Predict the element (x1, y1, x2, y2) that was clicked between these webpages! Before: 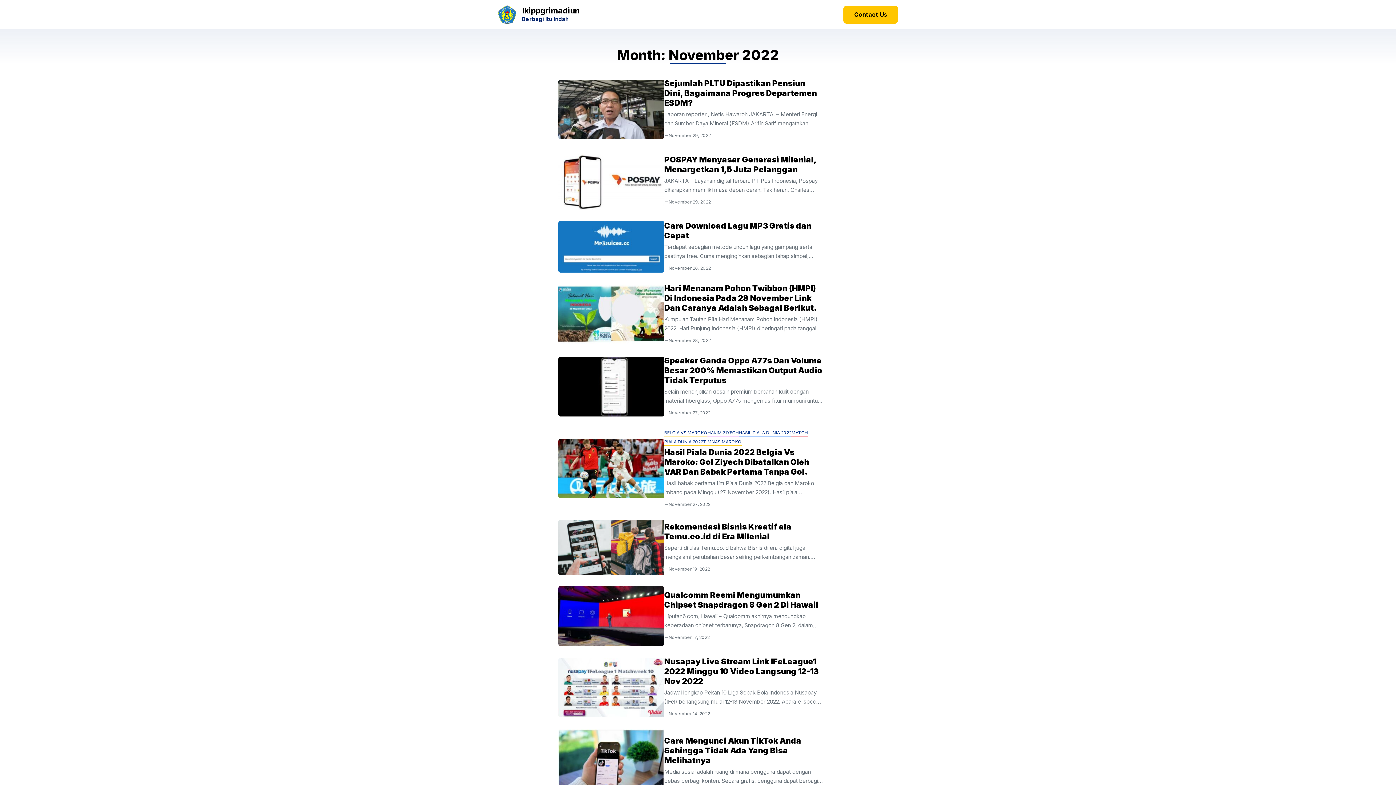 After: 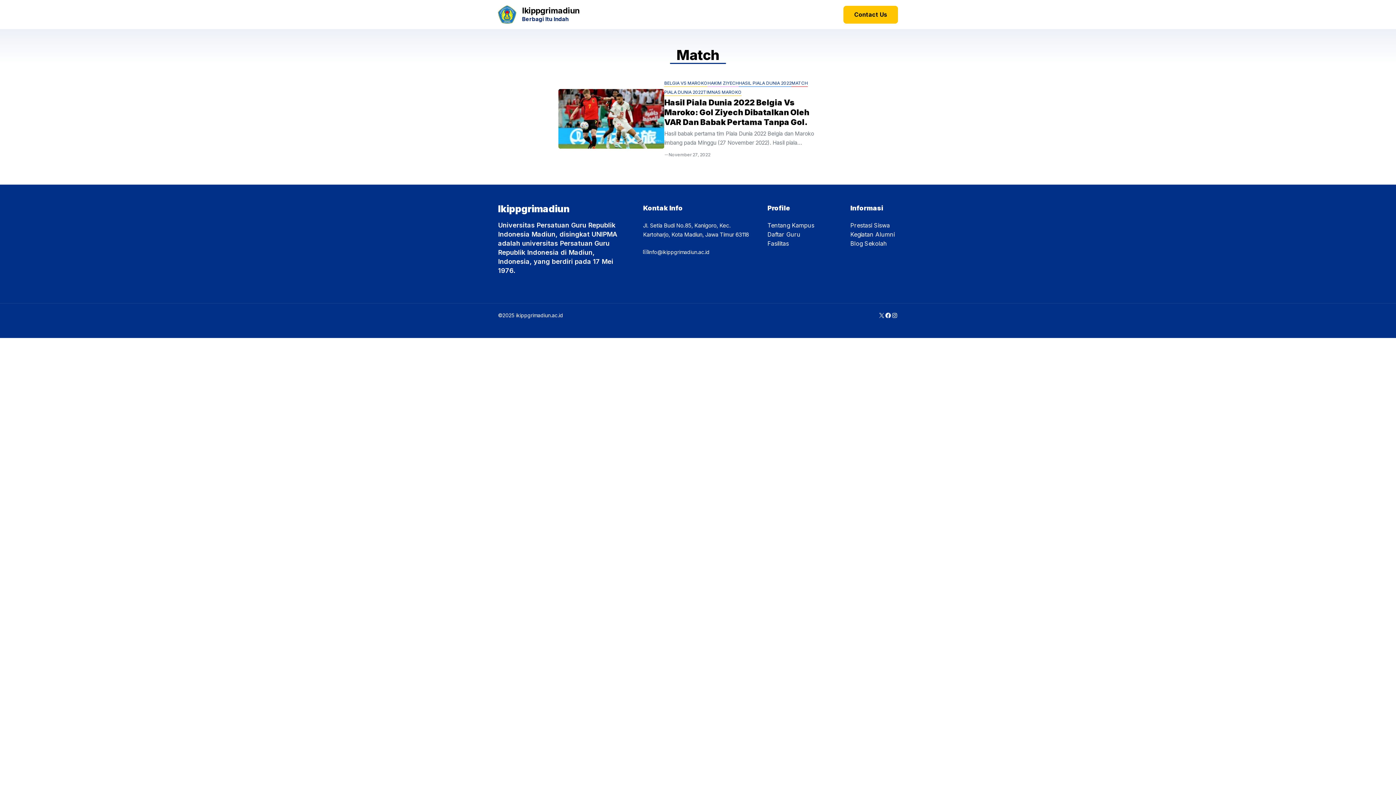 Action: label: MATCH bbox: (791, 430, 808, 436)